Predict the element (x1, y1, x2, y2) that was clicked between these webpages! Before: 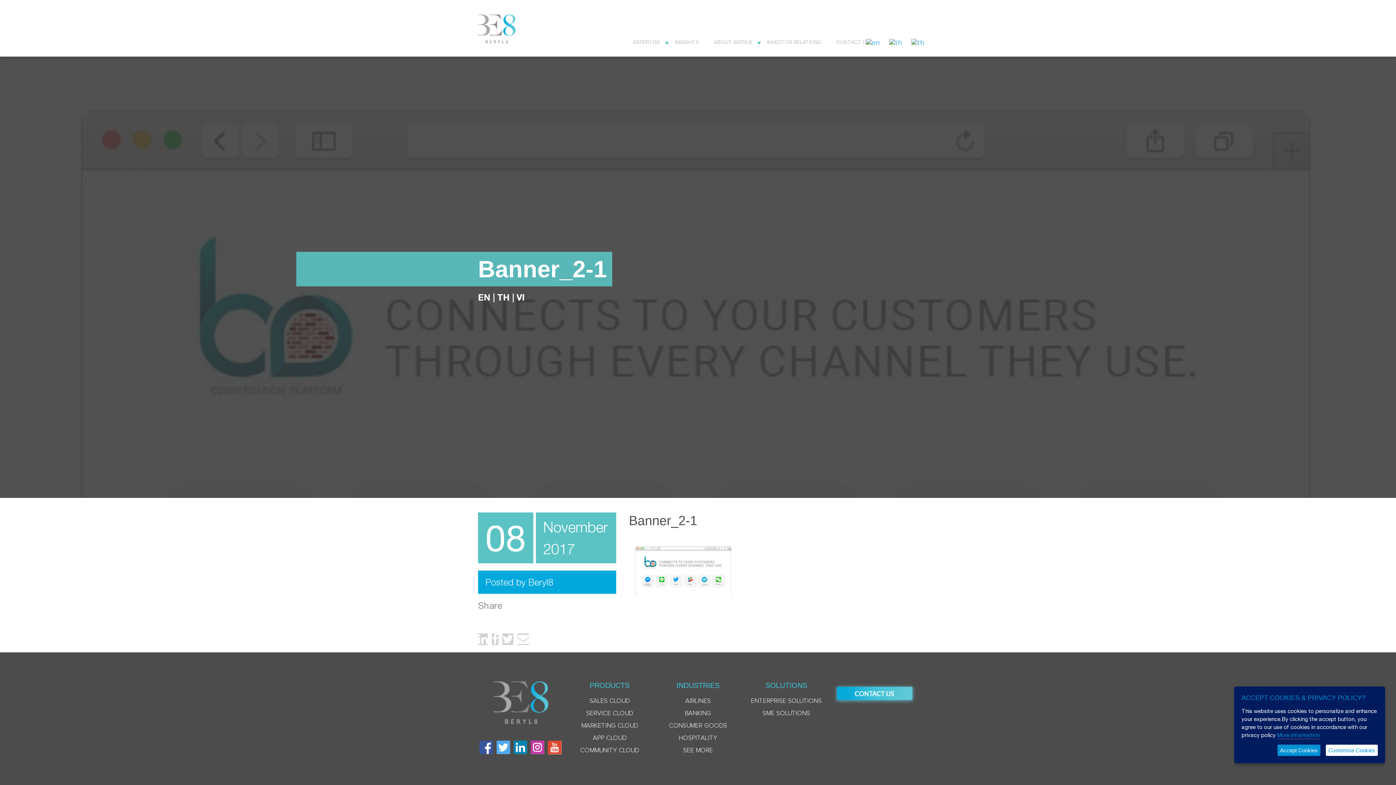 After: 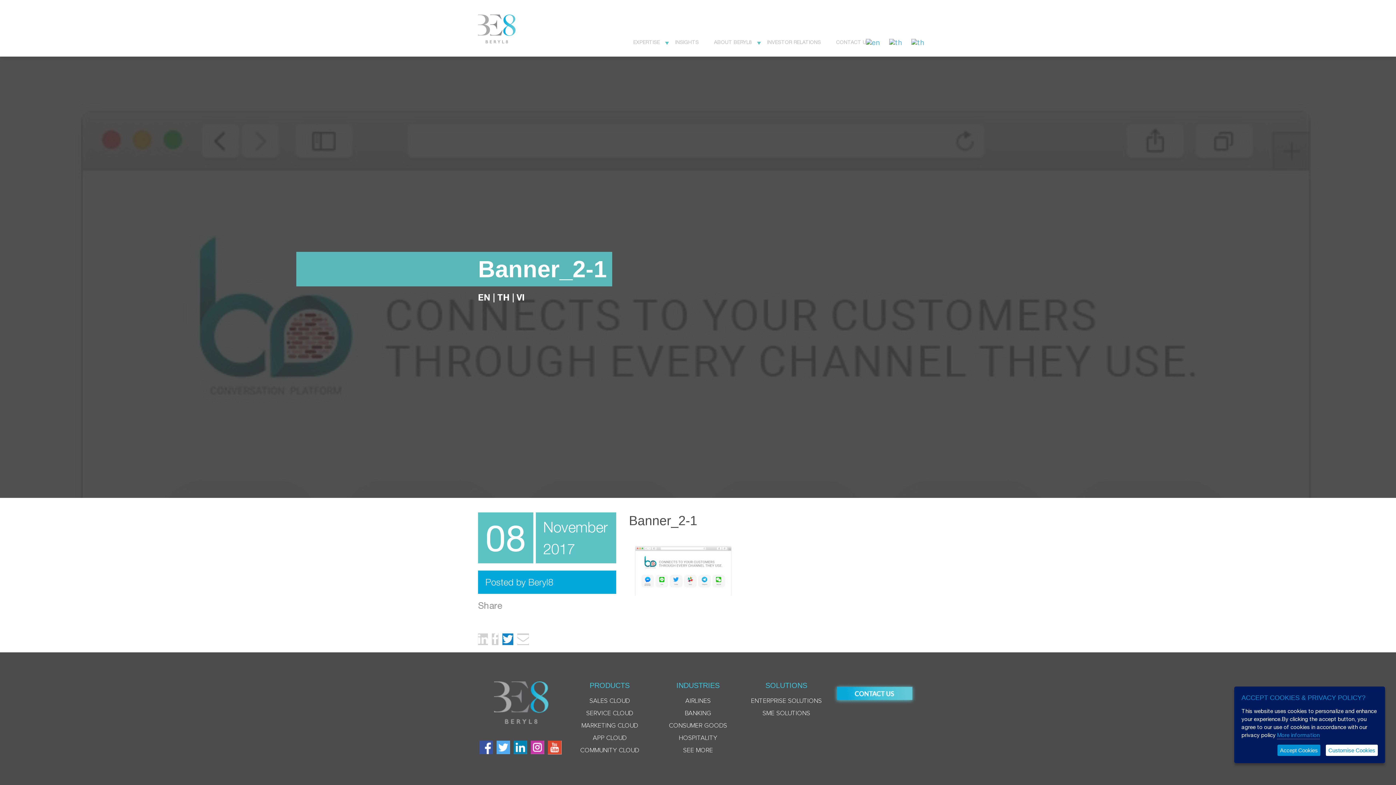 Action: bbox: (502, 633, 513, 645)